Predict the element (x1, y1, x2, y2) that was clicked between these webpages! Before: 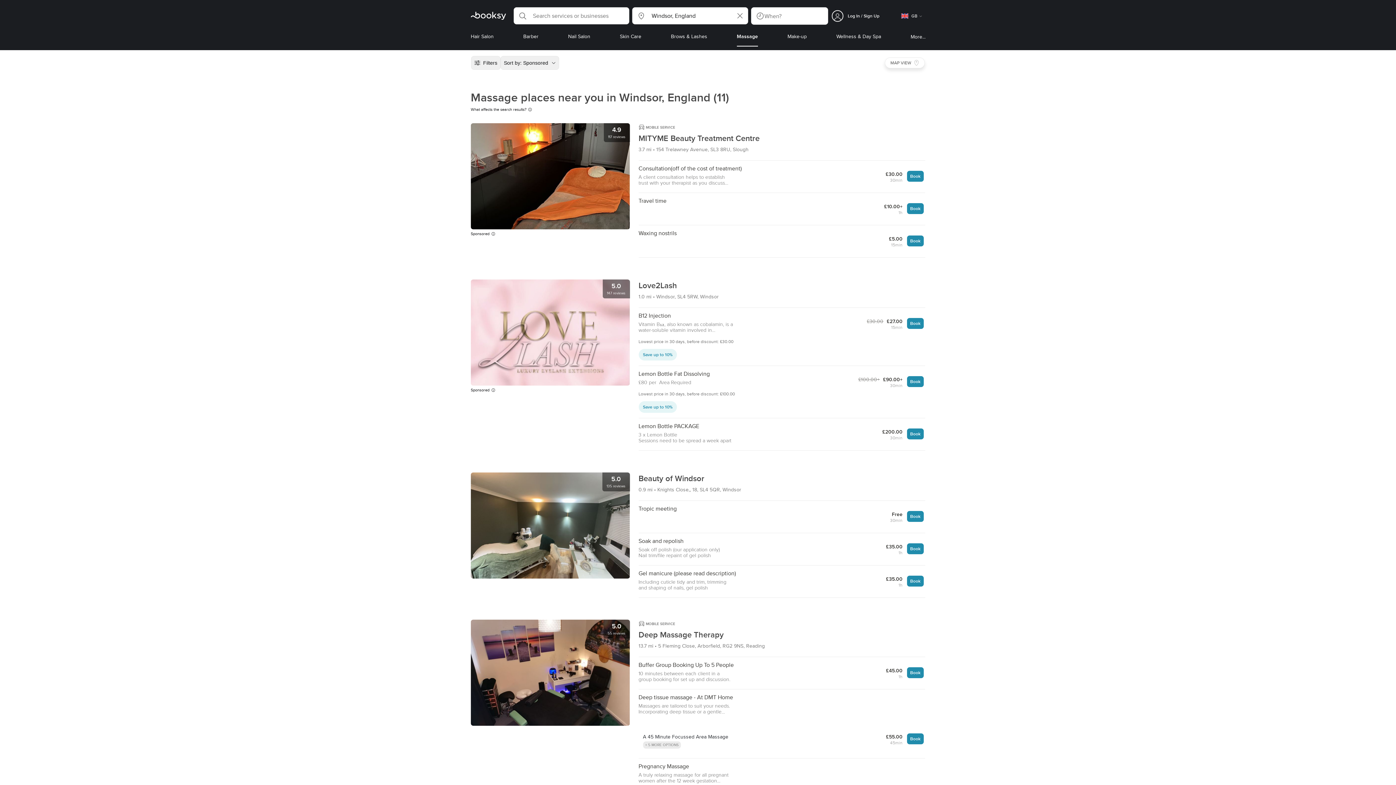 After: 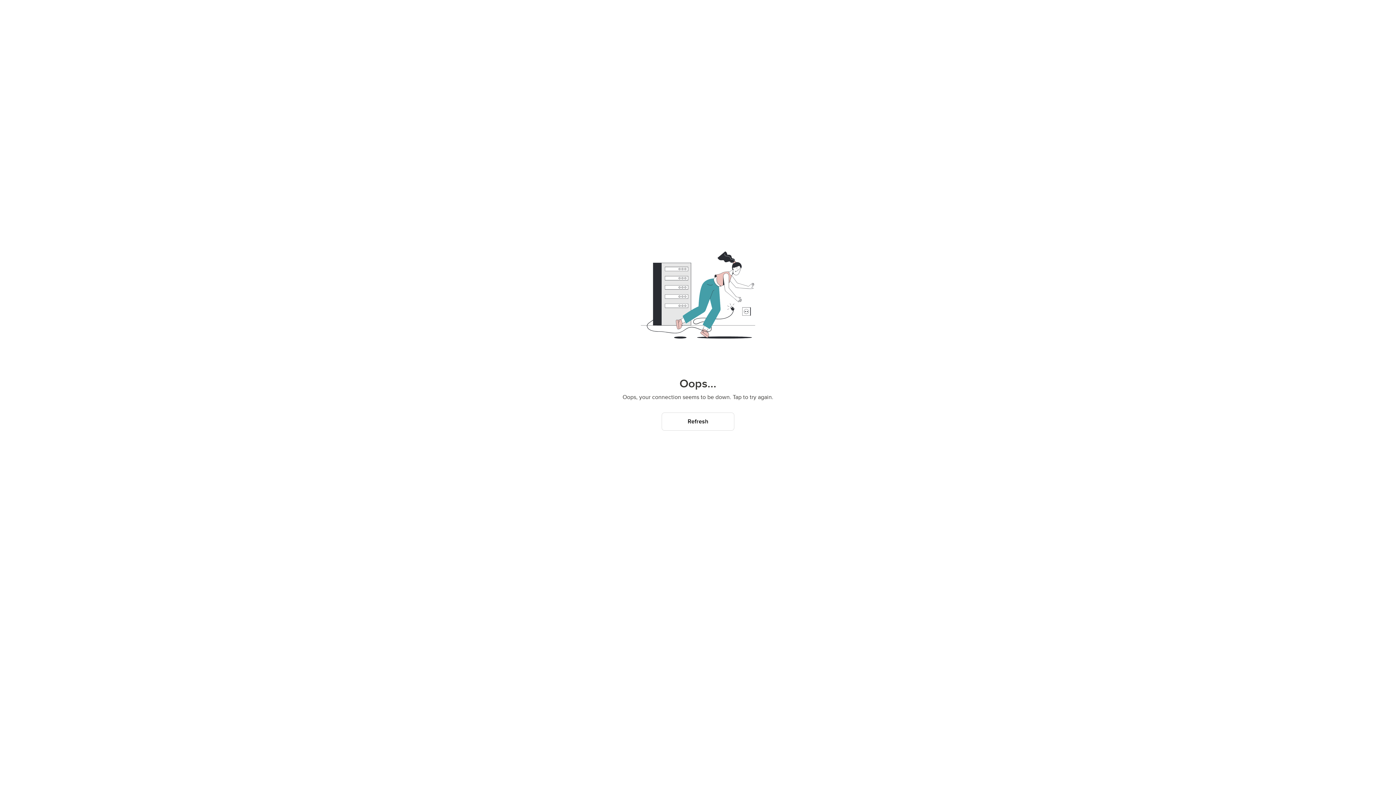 Action: bbox: (638, 132, 925, 160) label: MITYME Beauty Treatment Centre
3.7 mi  154 Trelawney Avenue, SL3 8RU, Slough